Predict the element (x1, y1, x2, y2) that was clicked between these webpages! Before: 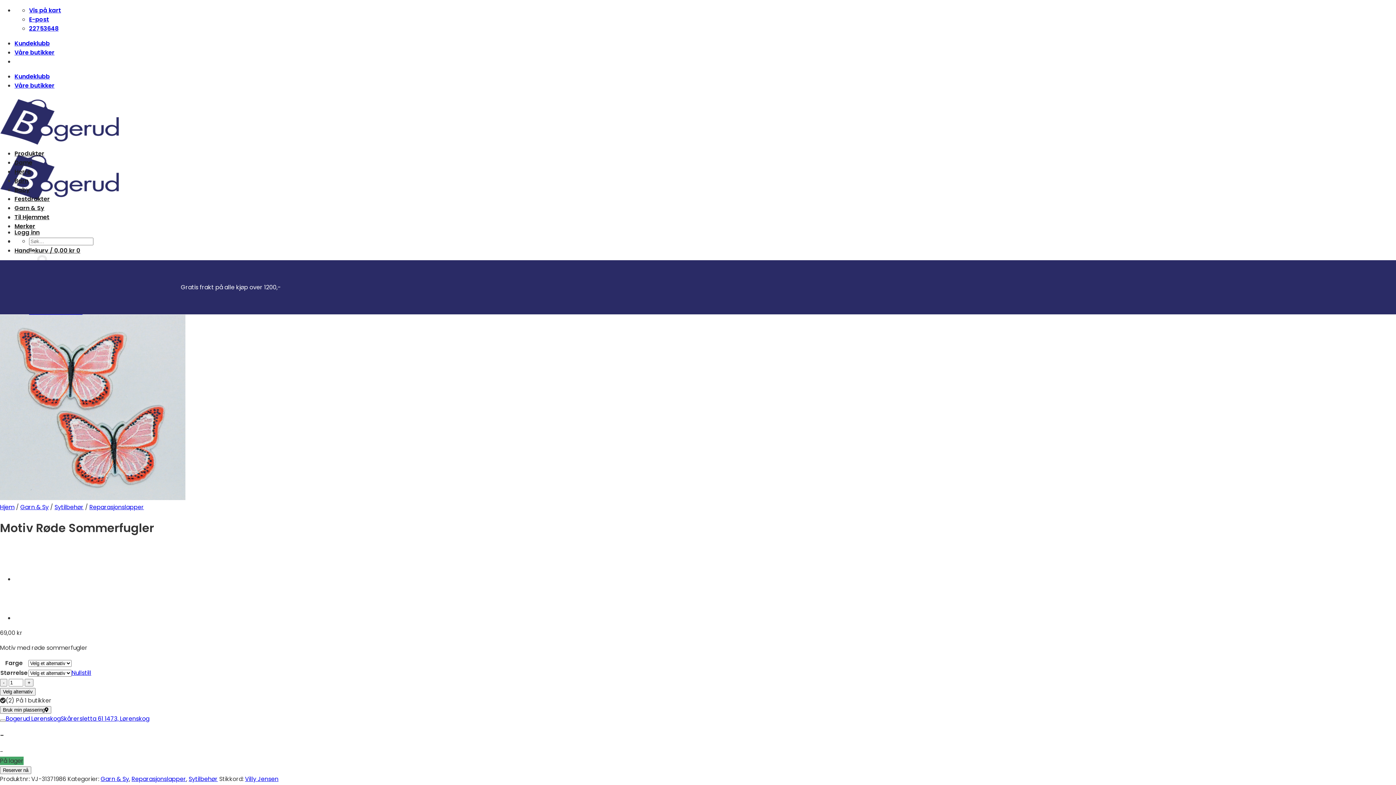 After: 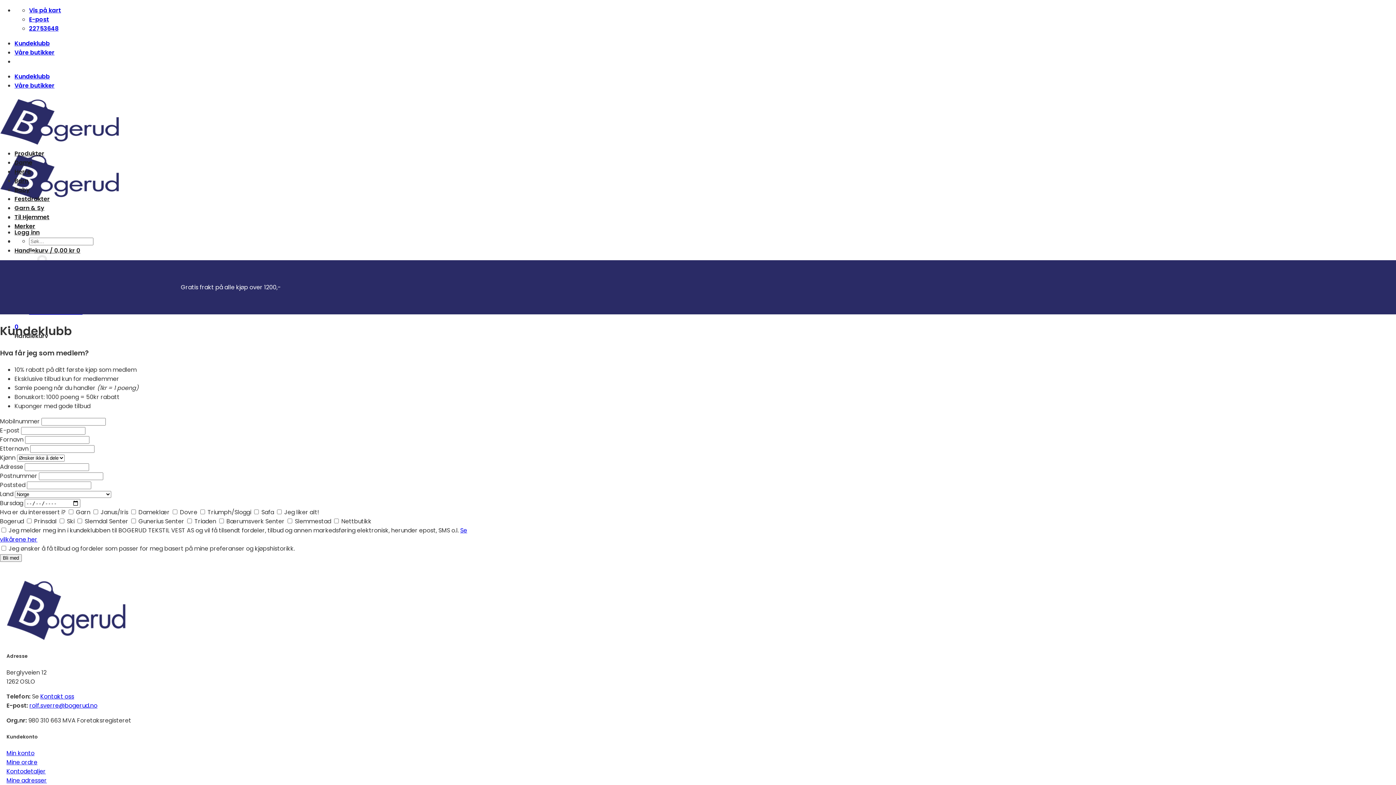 Action: bbox: (14, 72, 49, 80) label: Kundeklubb